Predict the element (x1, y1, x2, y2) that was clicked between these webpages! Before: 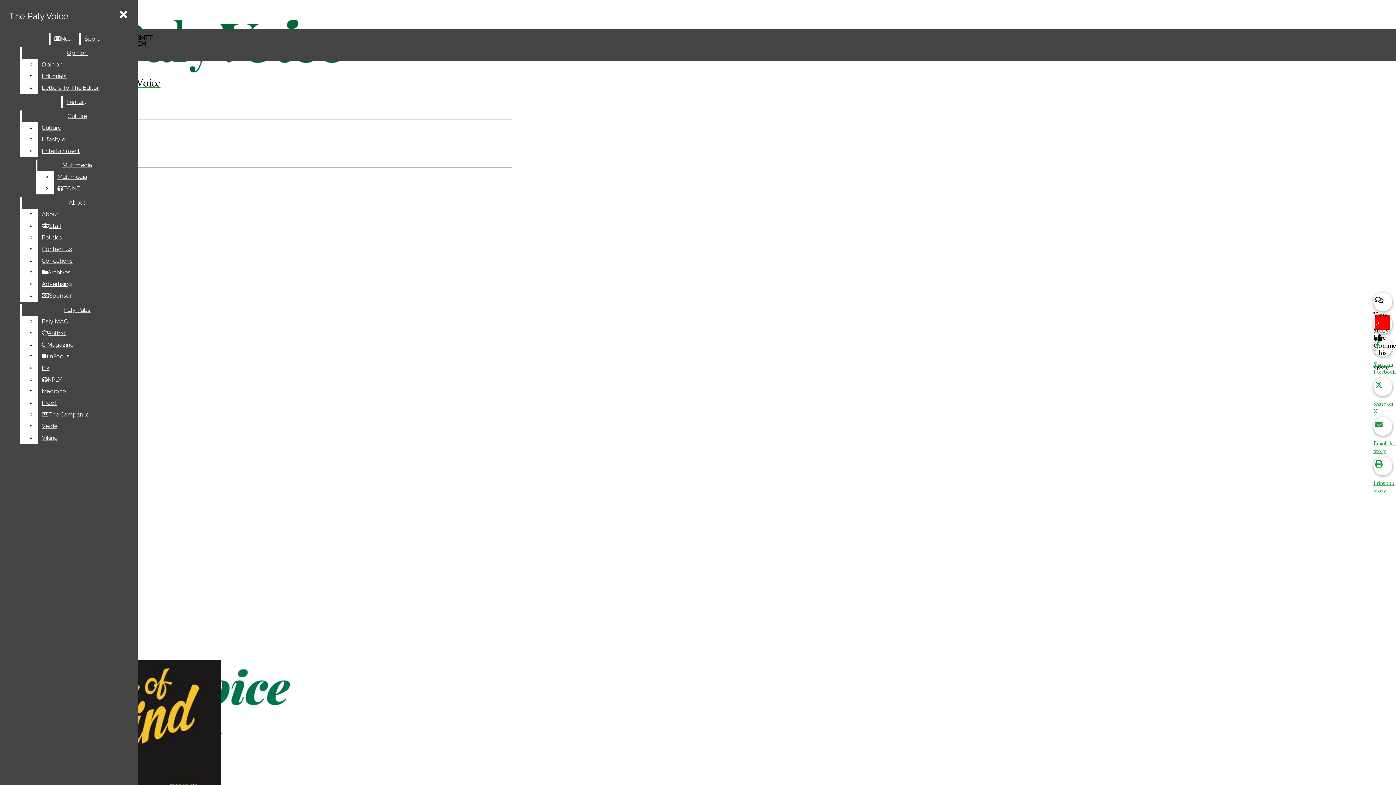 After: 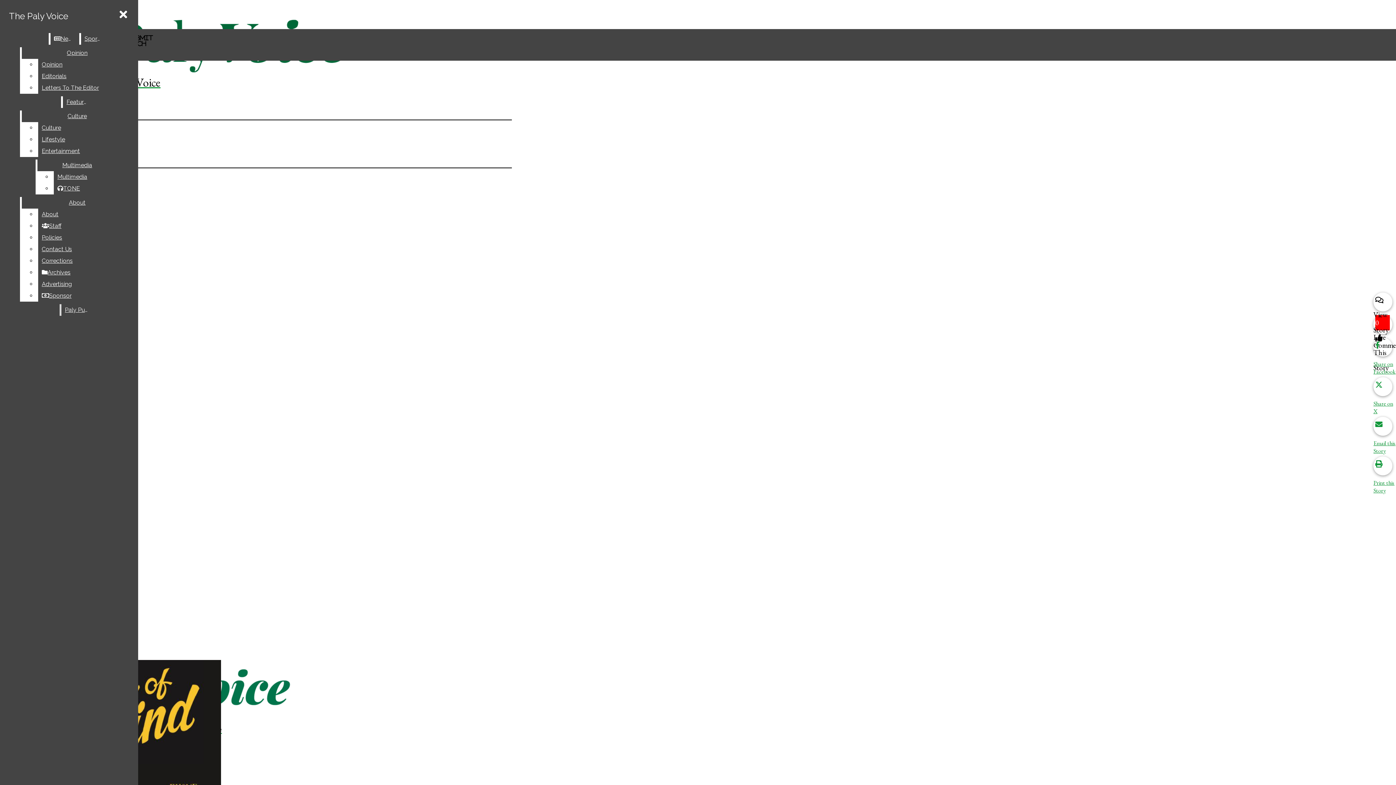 Action: label: Proof bbox: (38, 397, 132, 409)